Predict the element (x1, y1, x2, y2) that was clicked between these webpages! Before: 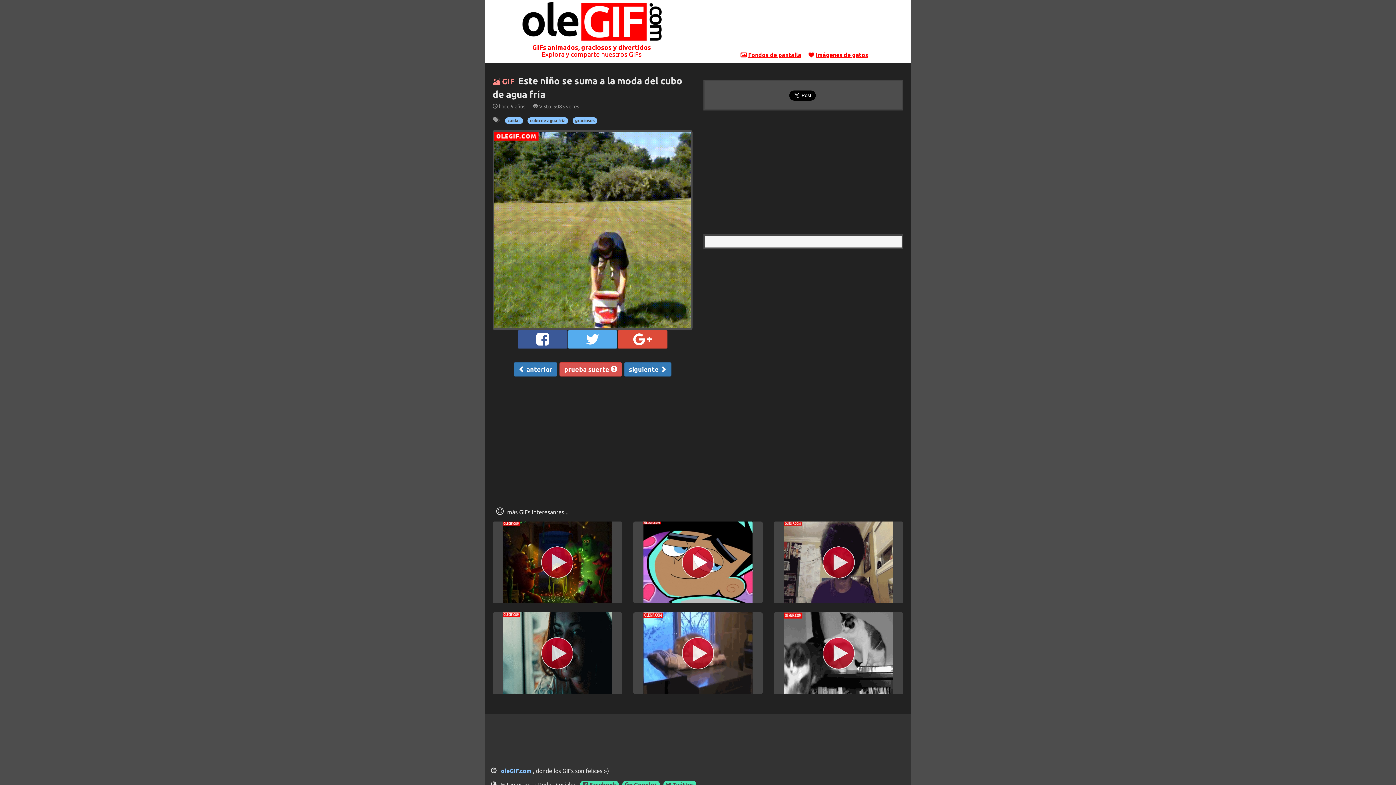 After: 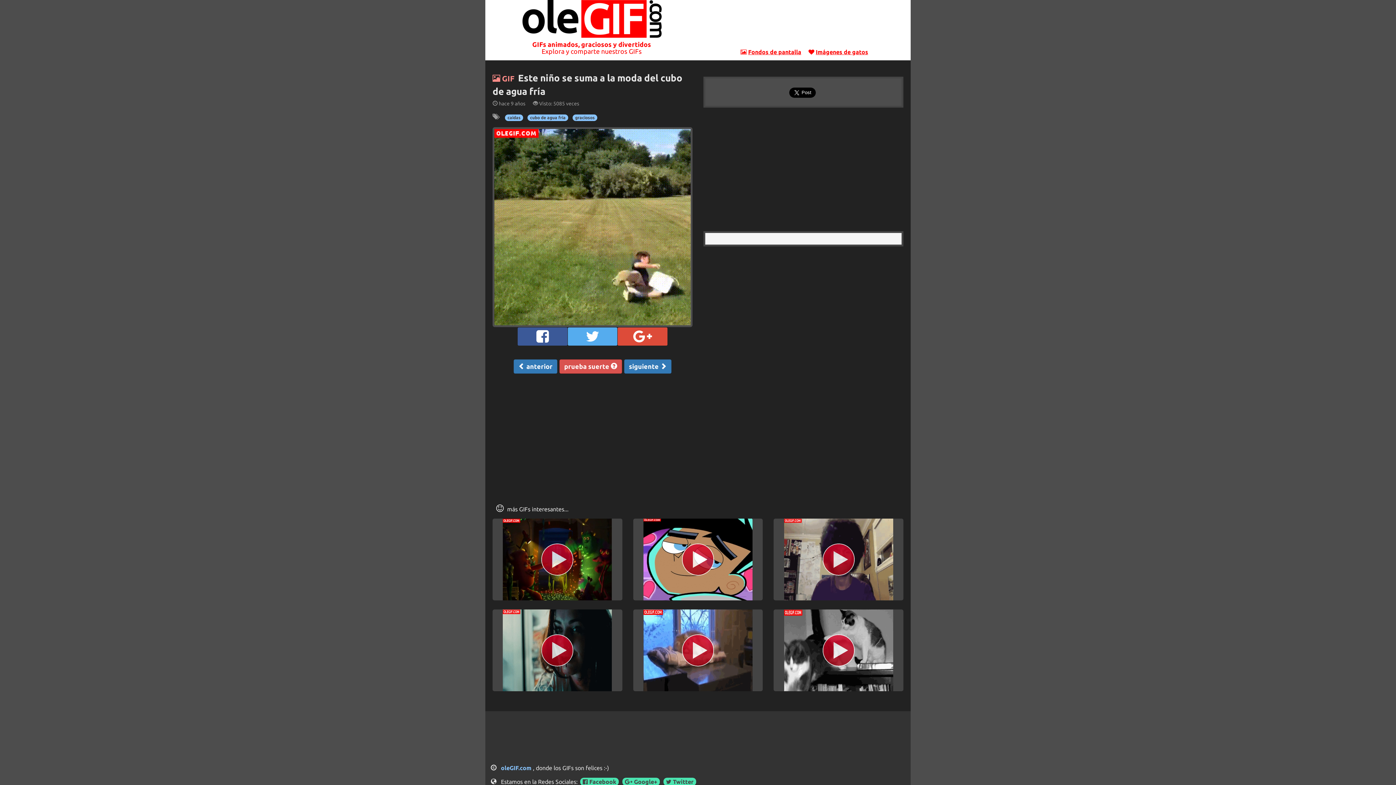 Action: bbox: (579, 781, 620, 788) label:  Facebook